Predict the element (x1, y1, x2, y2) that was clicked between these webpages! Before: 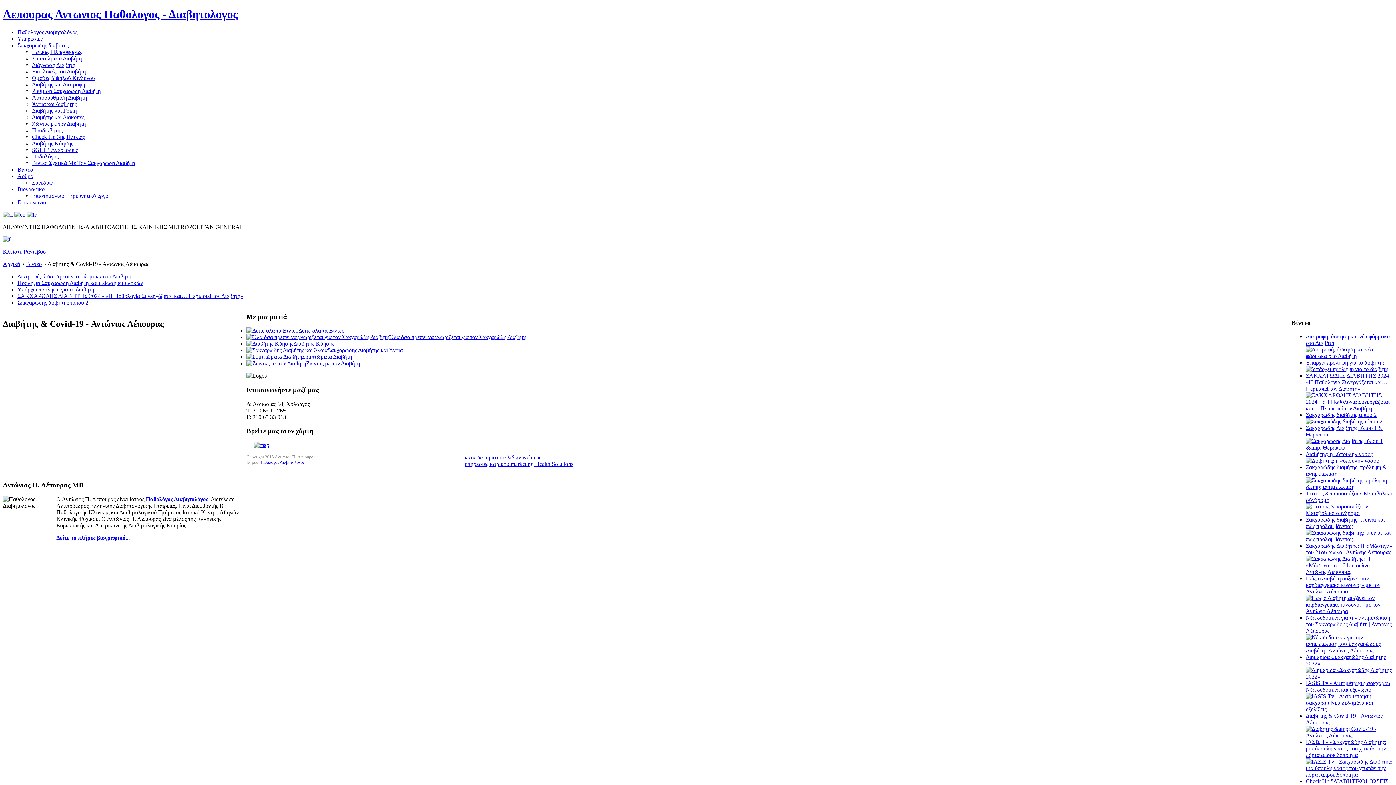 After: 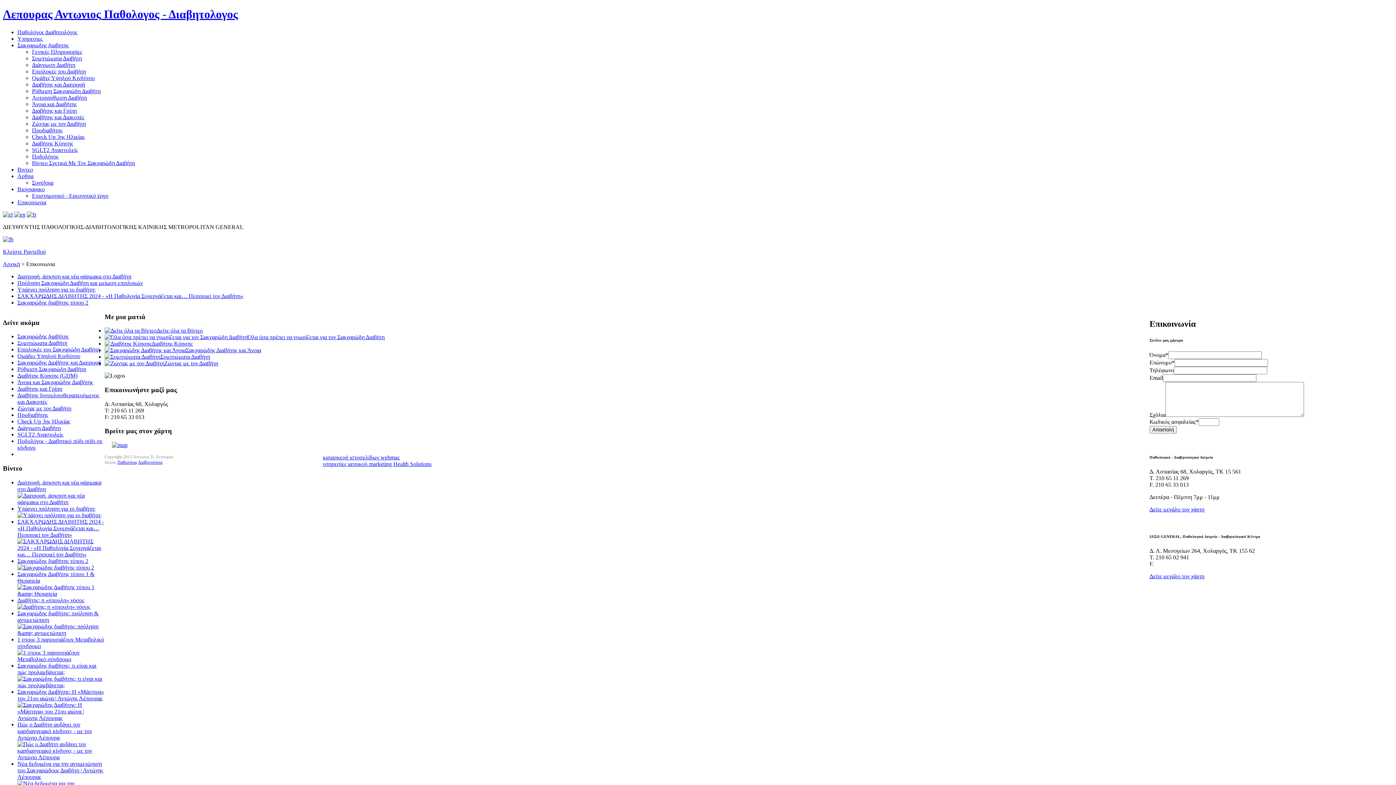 Action: bbox: (246, 442, 269, 448)